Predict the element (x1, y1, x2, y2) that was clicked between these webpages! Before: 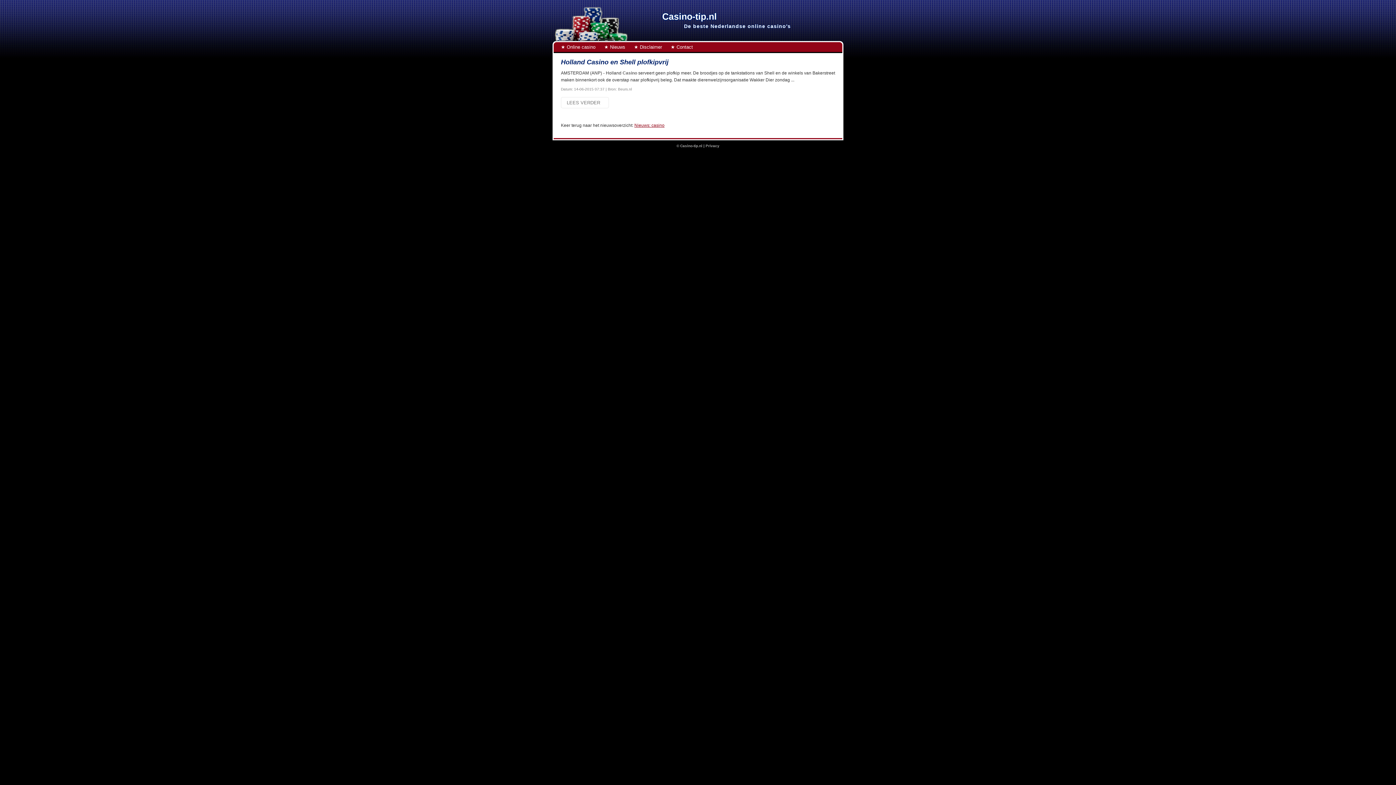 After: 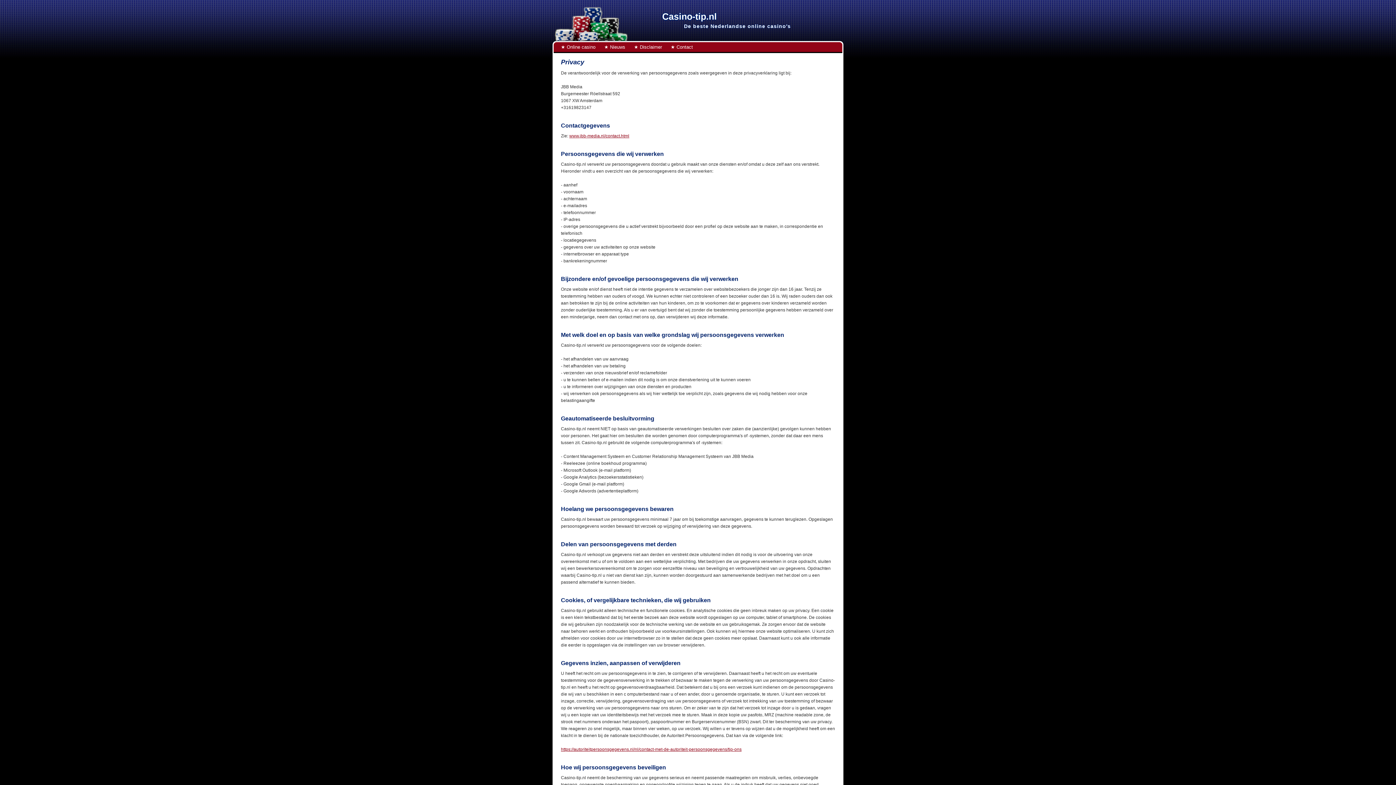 Action: bbox: (705, 144, 719, 148) label: Privacy